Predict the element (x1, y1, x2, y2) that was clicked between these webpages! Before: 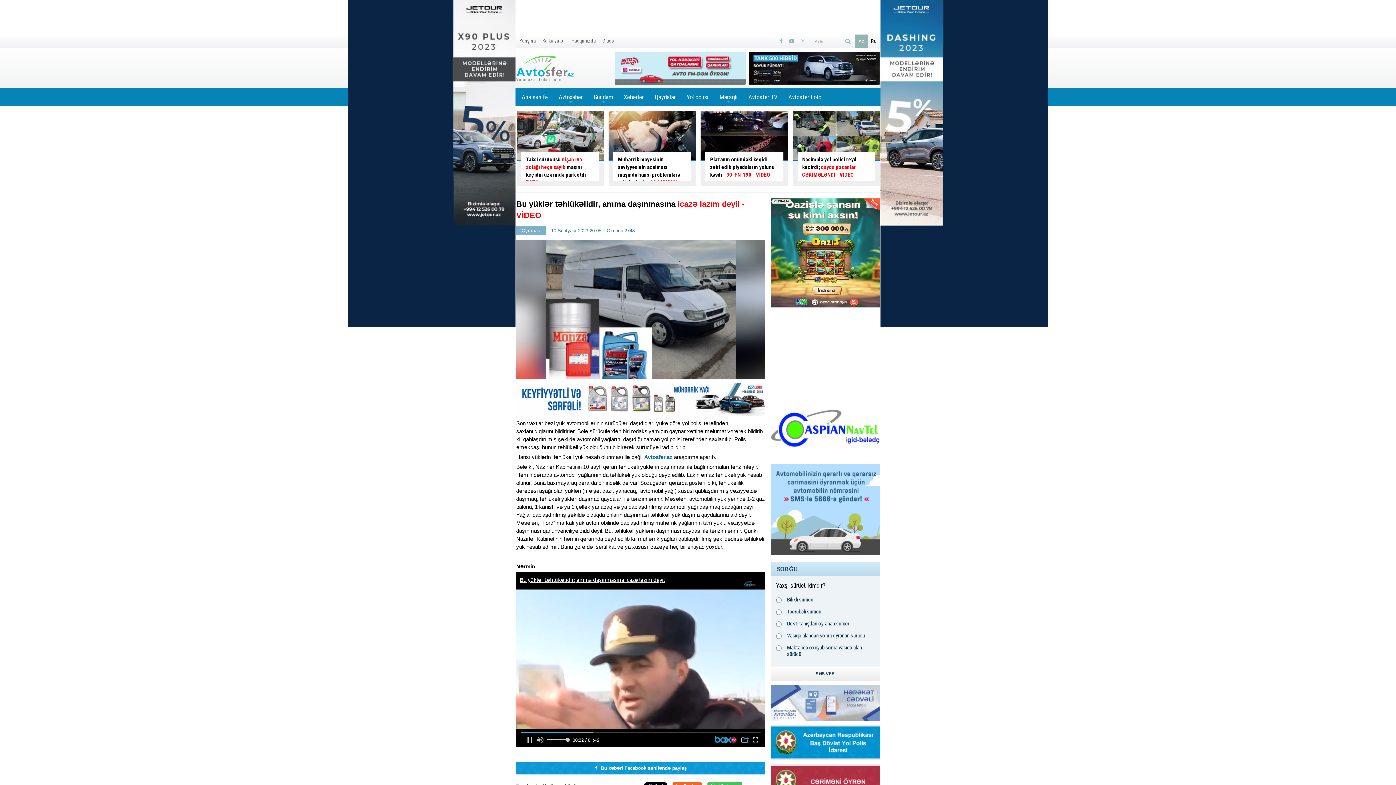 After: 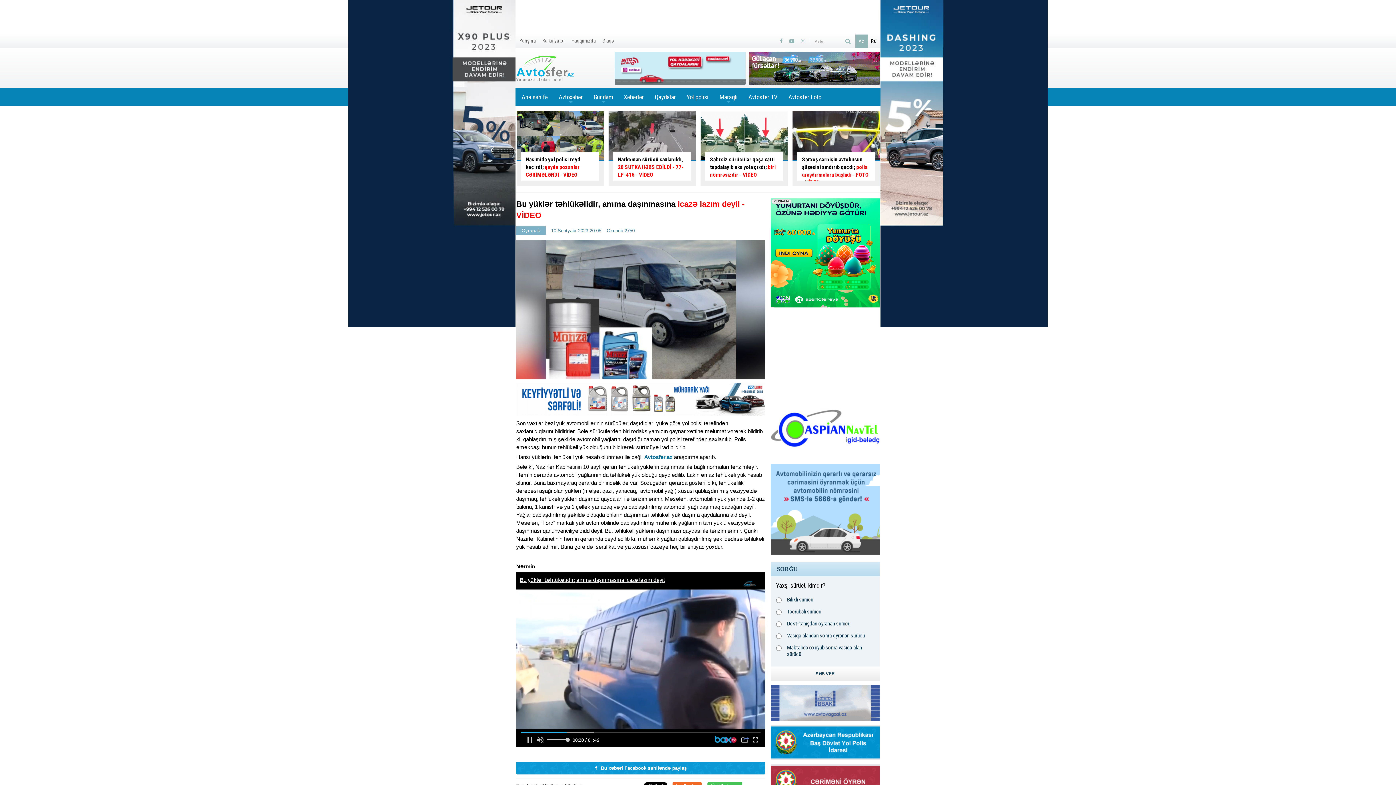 Action: bbox: (855, 34, 868, 48) label: Az